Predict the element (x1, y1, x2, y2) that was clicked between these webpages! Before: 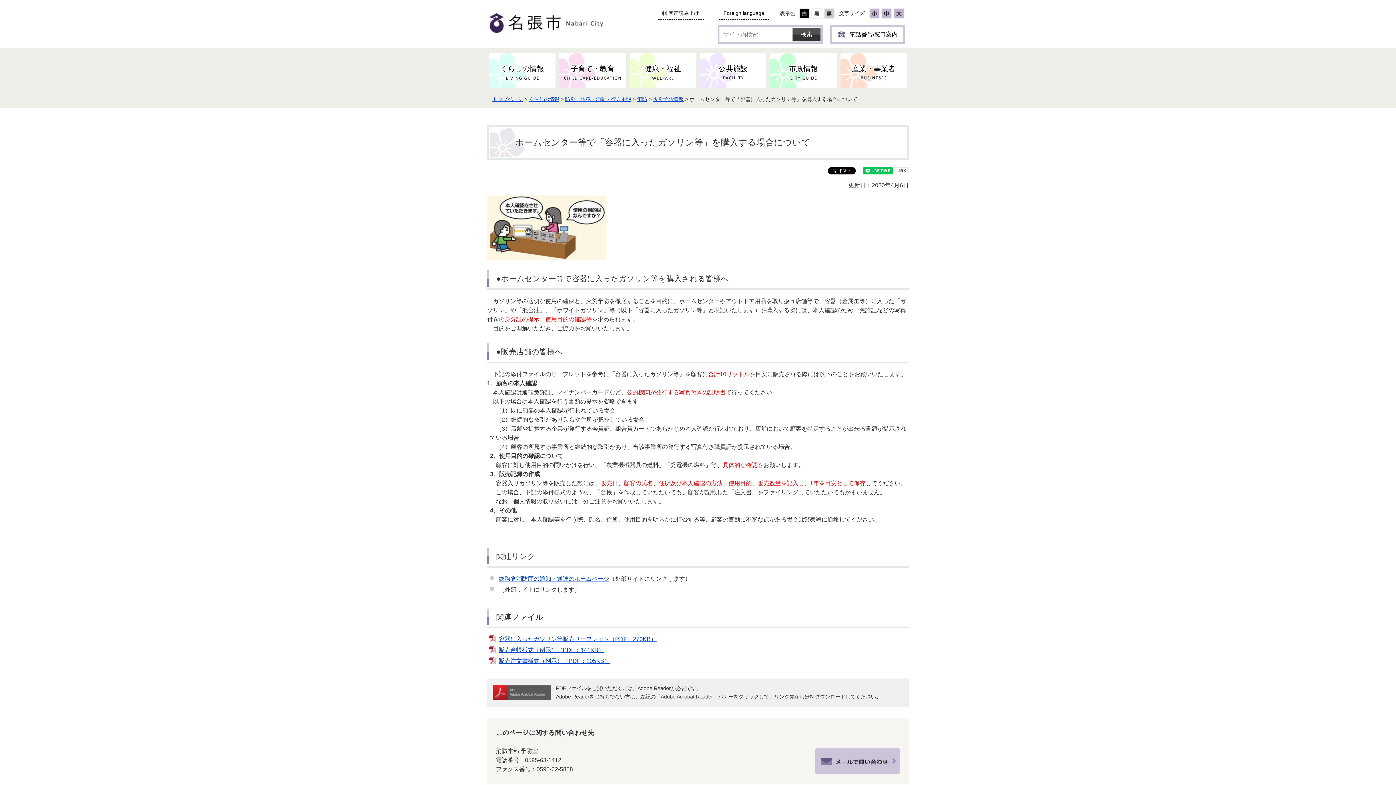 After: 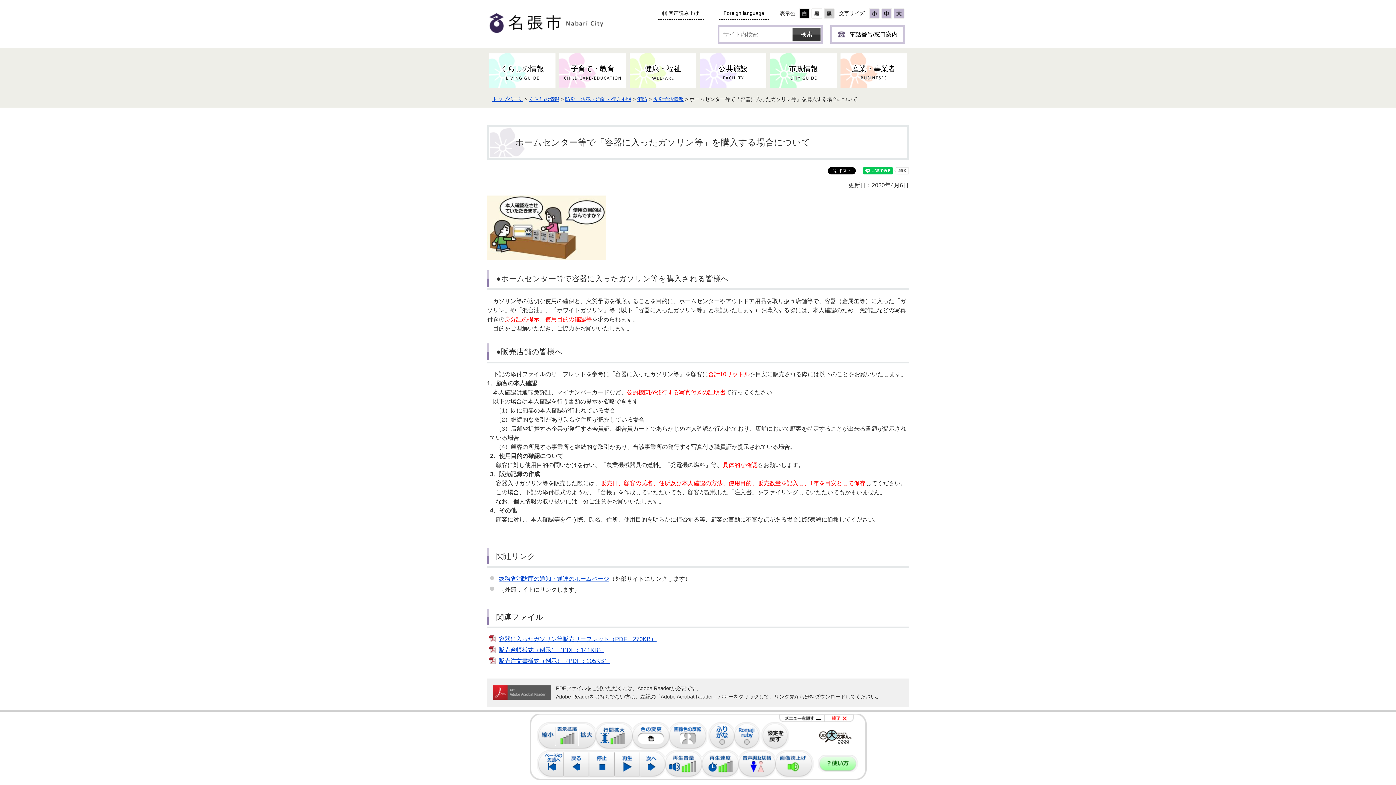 Action: label: 音声読み上げ bbox: (657, 7, 704, 19)